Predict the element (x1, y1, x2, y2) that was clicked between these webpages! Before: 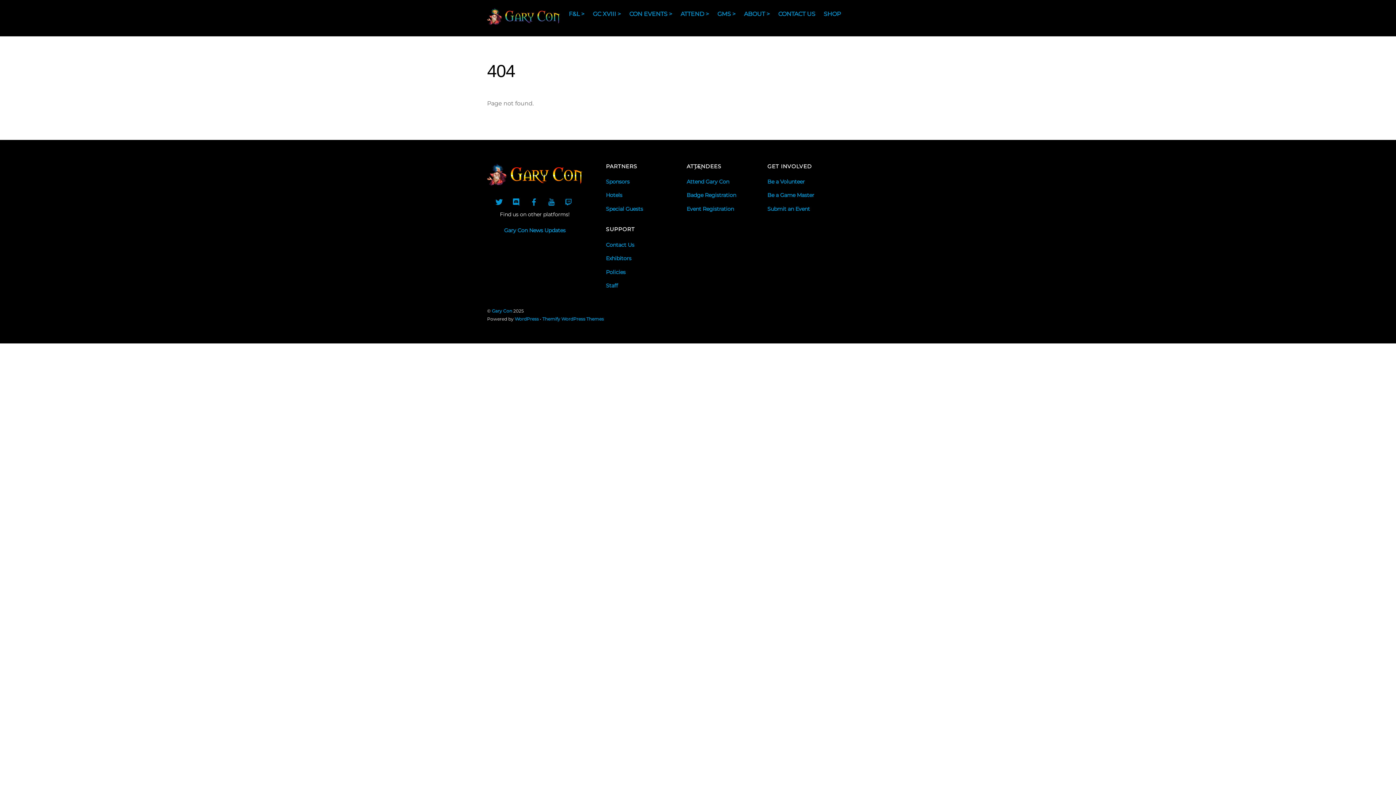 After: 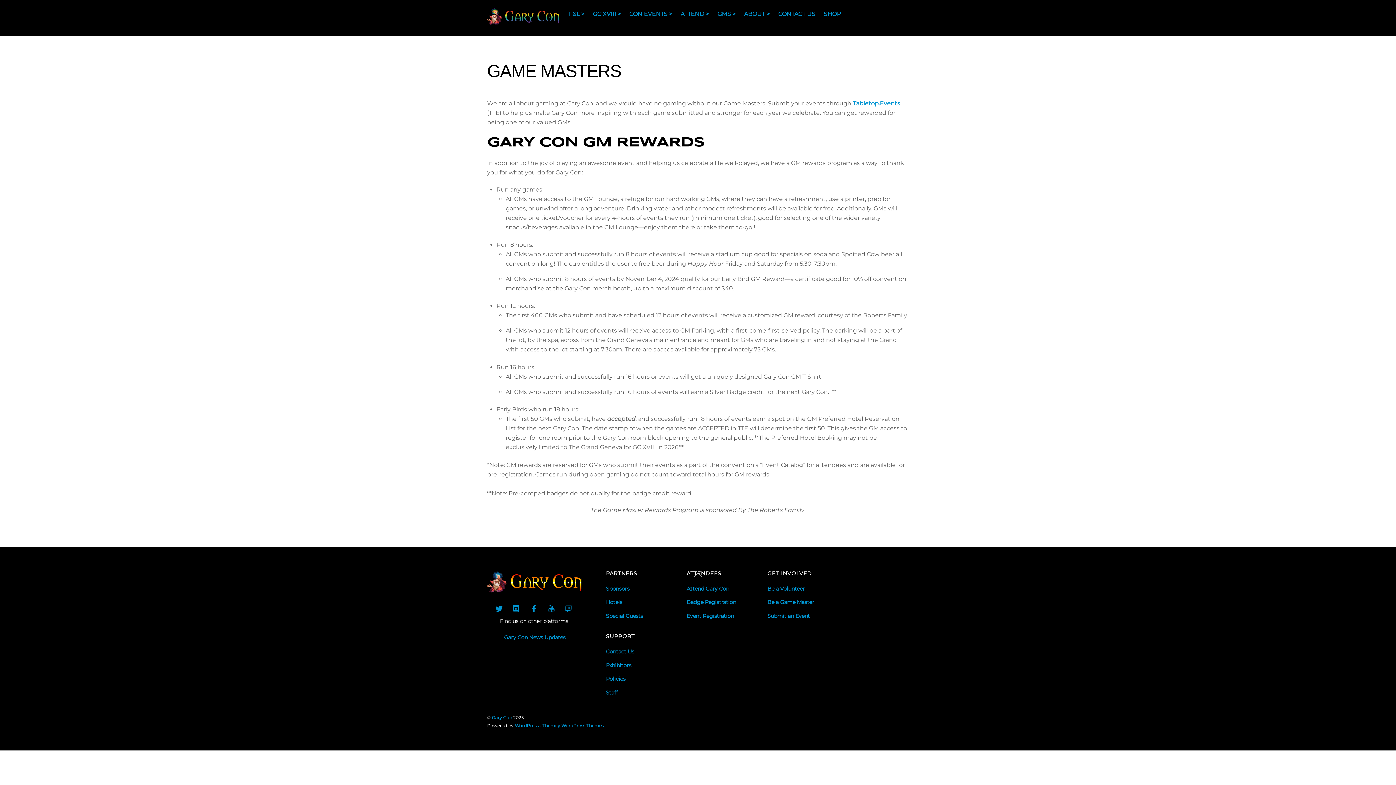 Action: bbox: (767, 192, 814, 198) label: Be a Game Master